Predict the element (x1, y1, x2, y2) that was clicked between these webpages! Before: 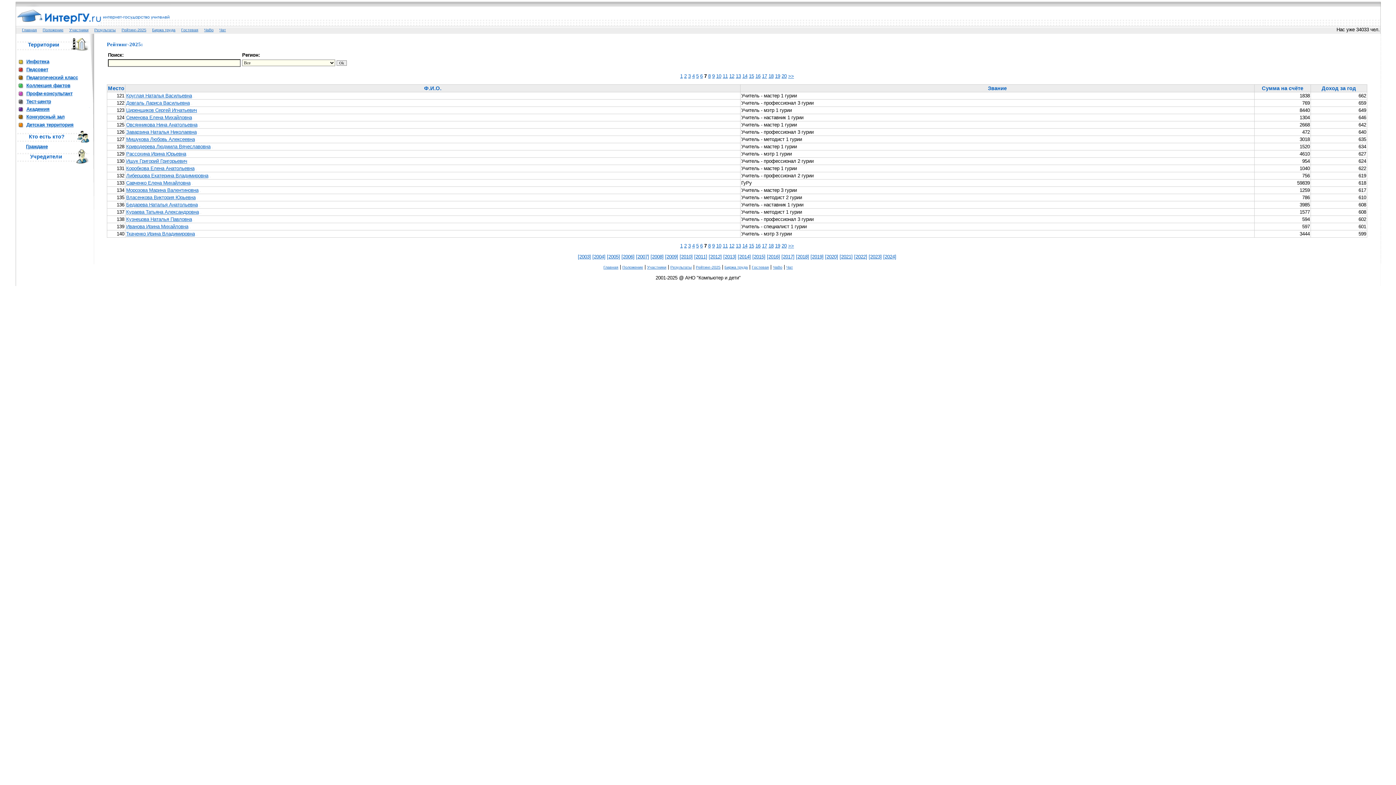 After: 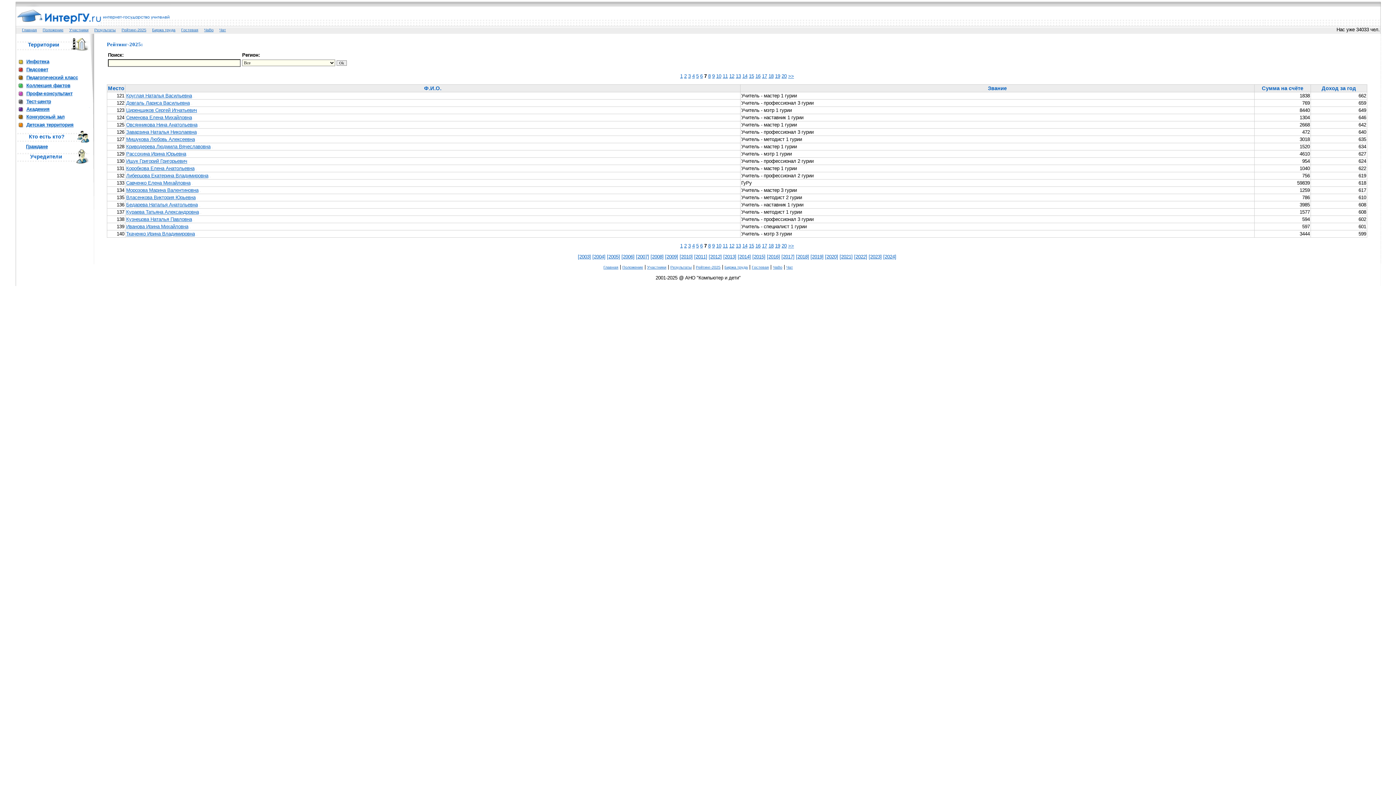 Action: label: Круглая Наталья Васильевна bbox: (126, 92, 192, 98)